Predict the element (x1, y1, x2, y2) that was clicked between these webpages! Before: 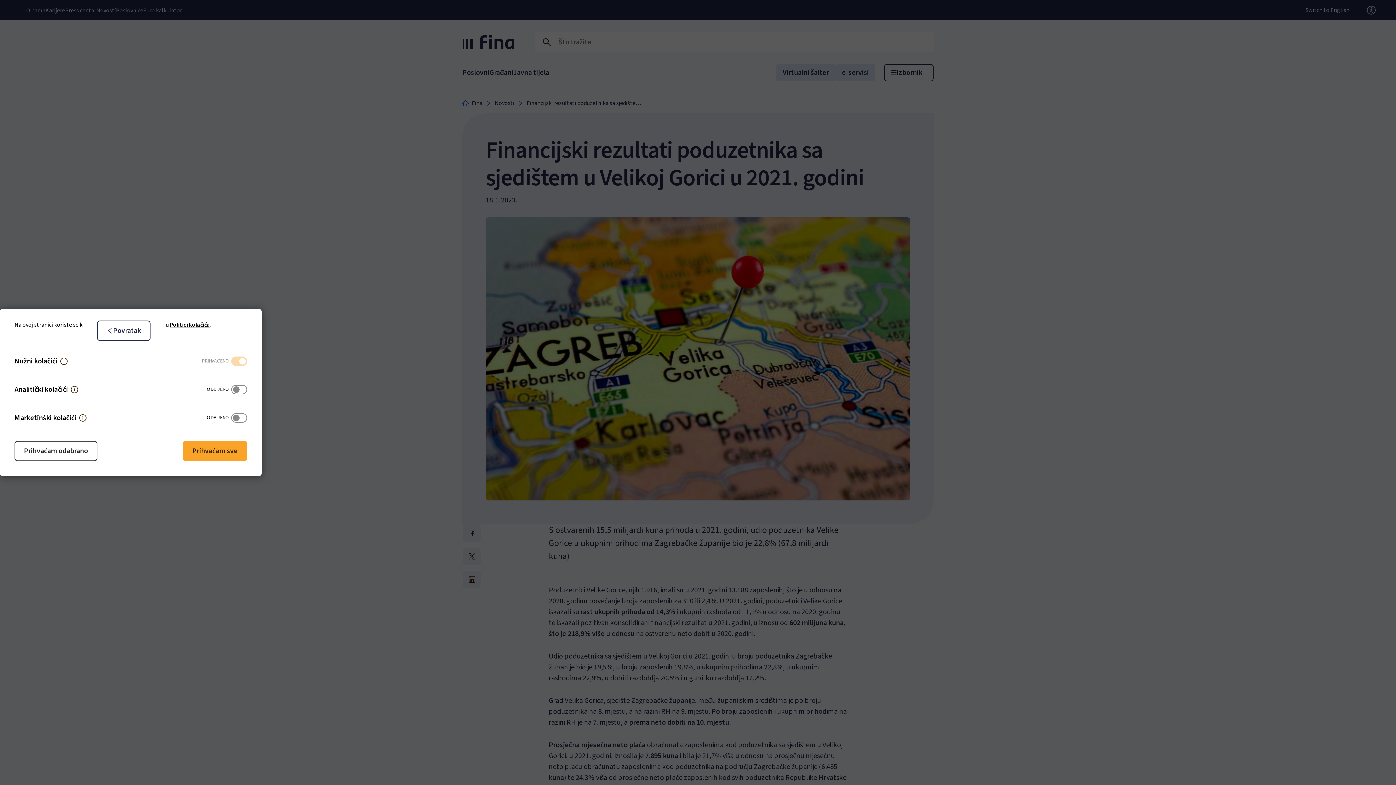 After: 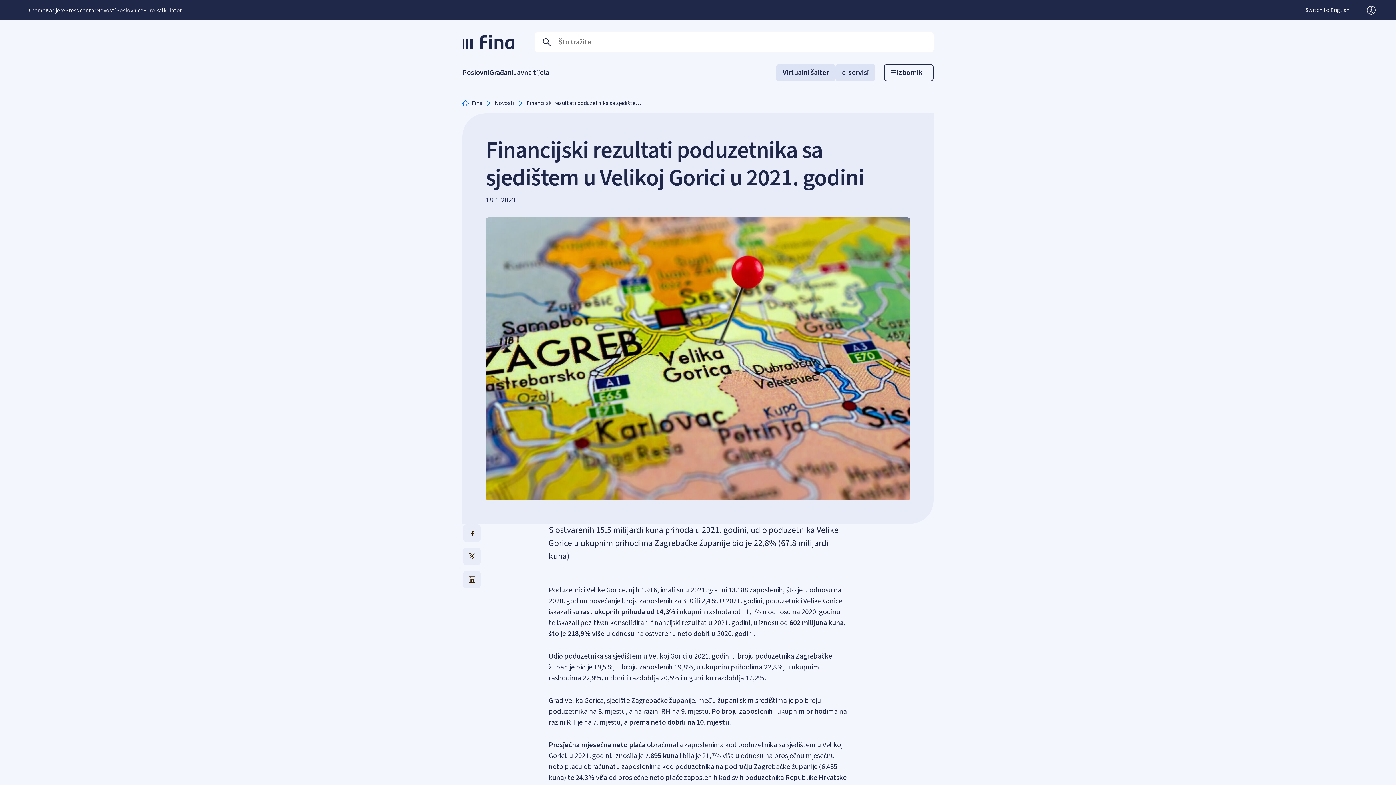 Action: bbox: (182, 441, 247, 461) label: Prihvaćam sve